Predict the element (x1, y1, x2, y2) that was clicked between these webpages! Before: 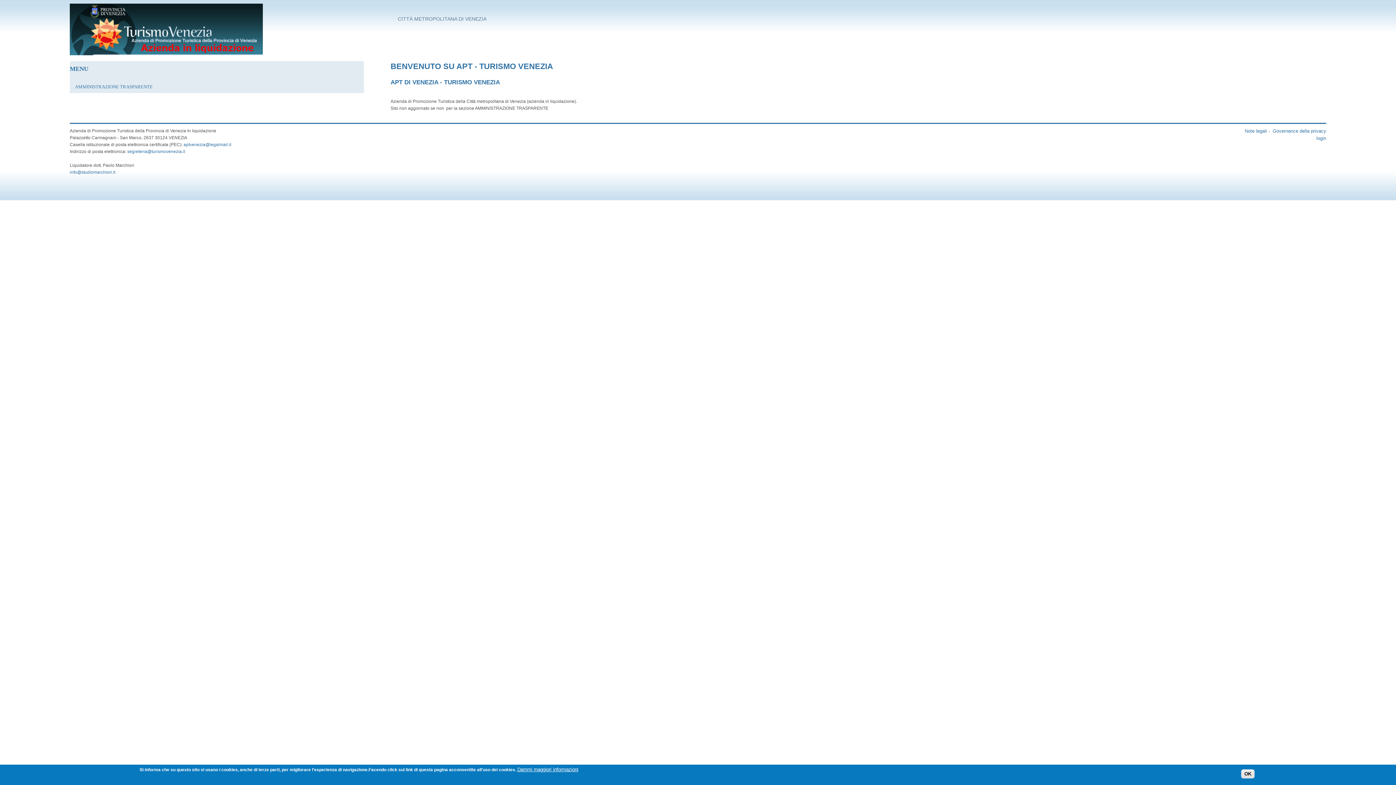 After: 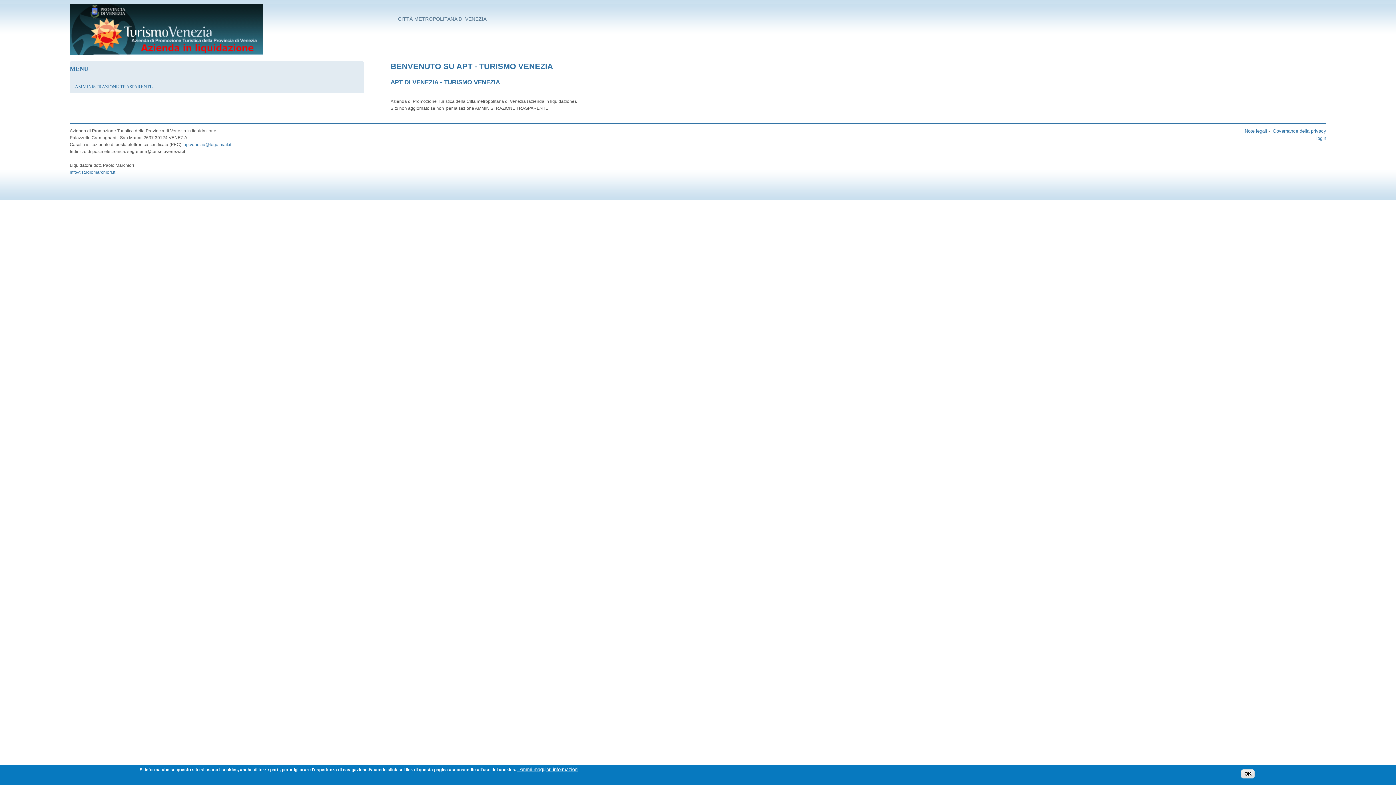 Action: bbox: (127, 149, 185, 154) label: segreteria@turismovenezia.it